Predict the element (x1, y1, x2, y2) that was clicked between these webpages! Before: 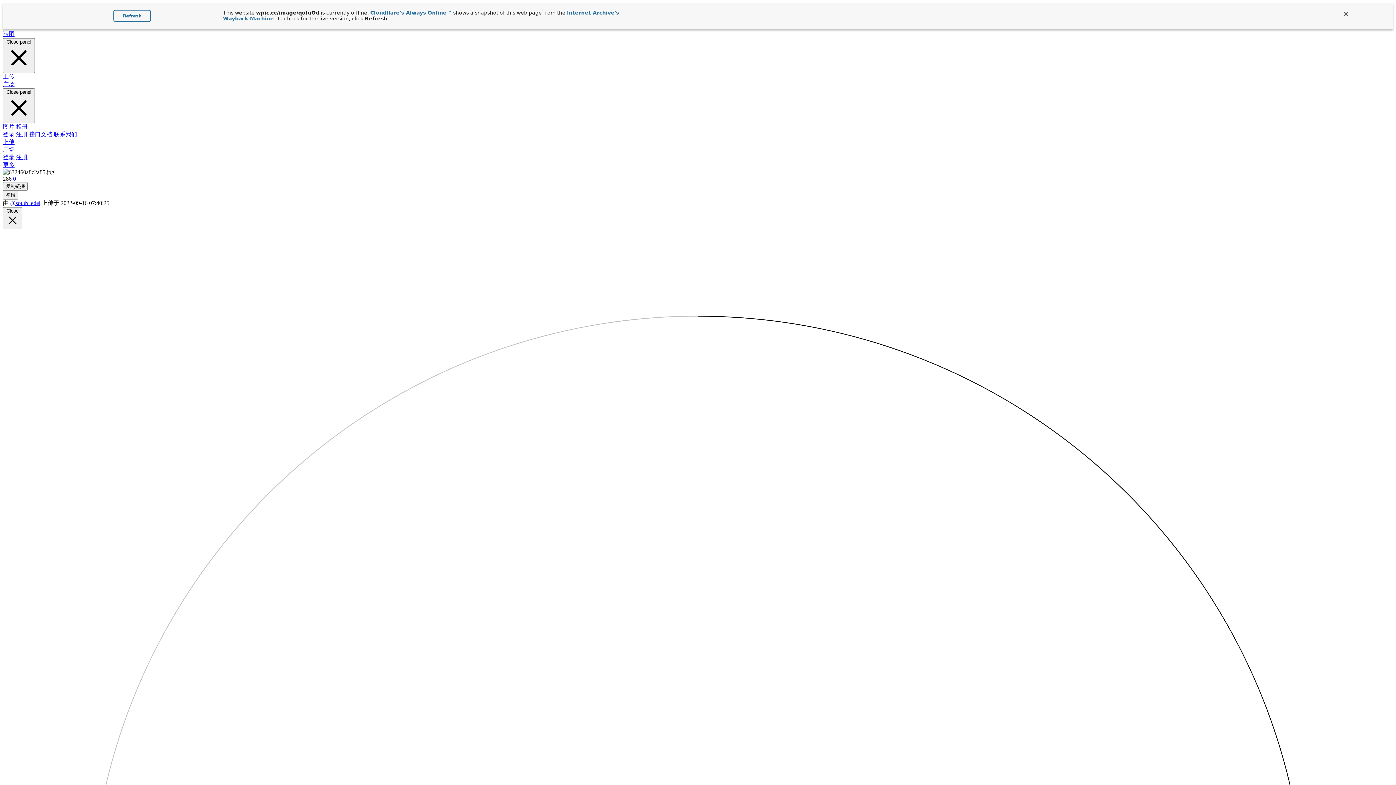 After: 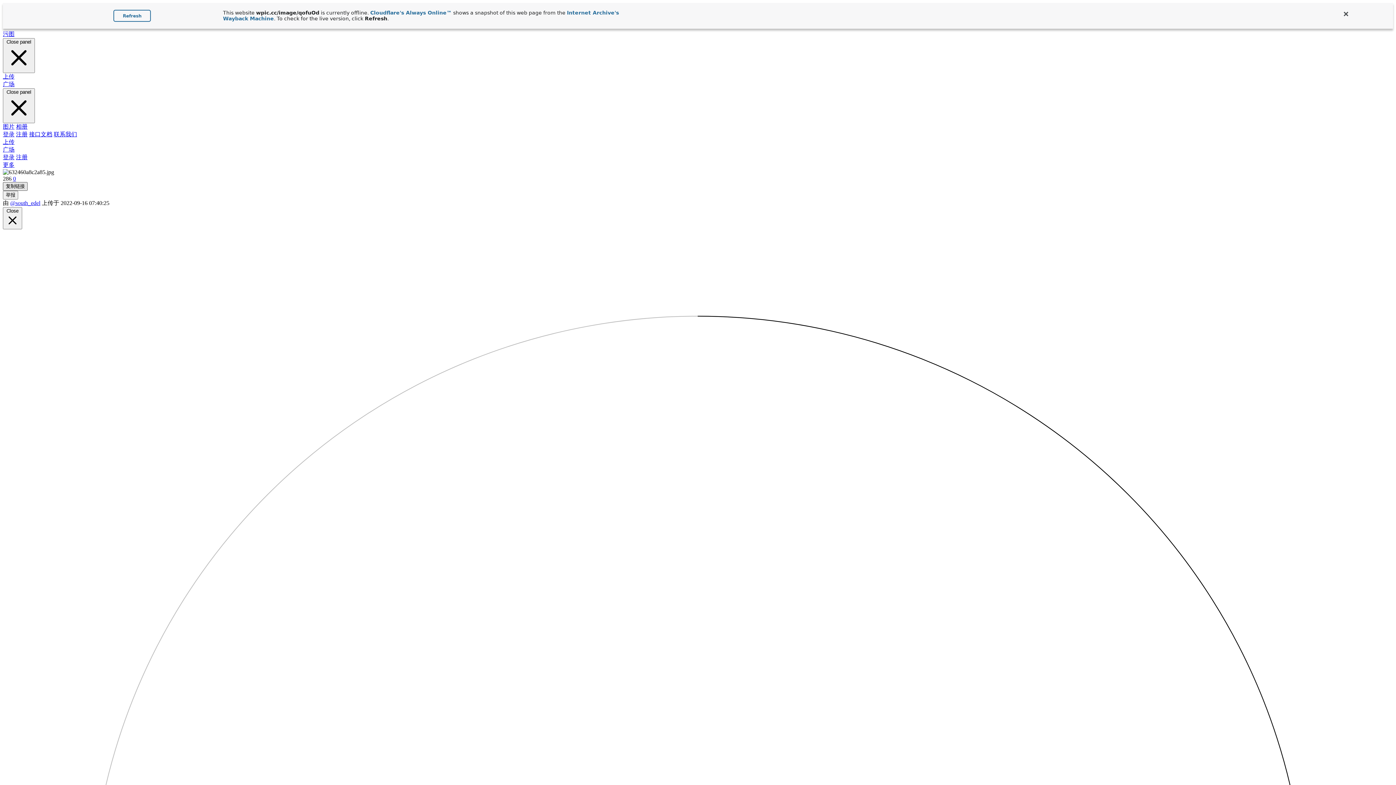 Action: bbox: (2, 182, 27, 190) label: 复制链接